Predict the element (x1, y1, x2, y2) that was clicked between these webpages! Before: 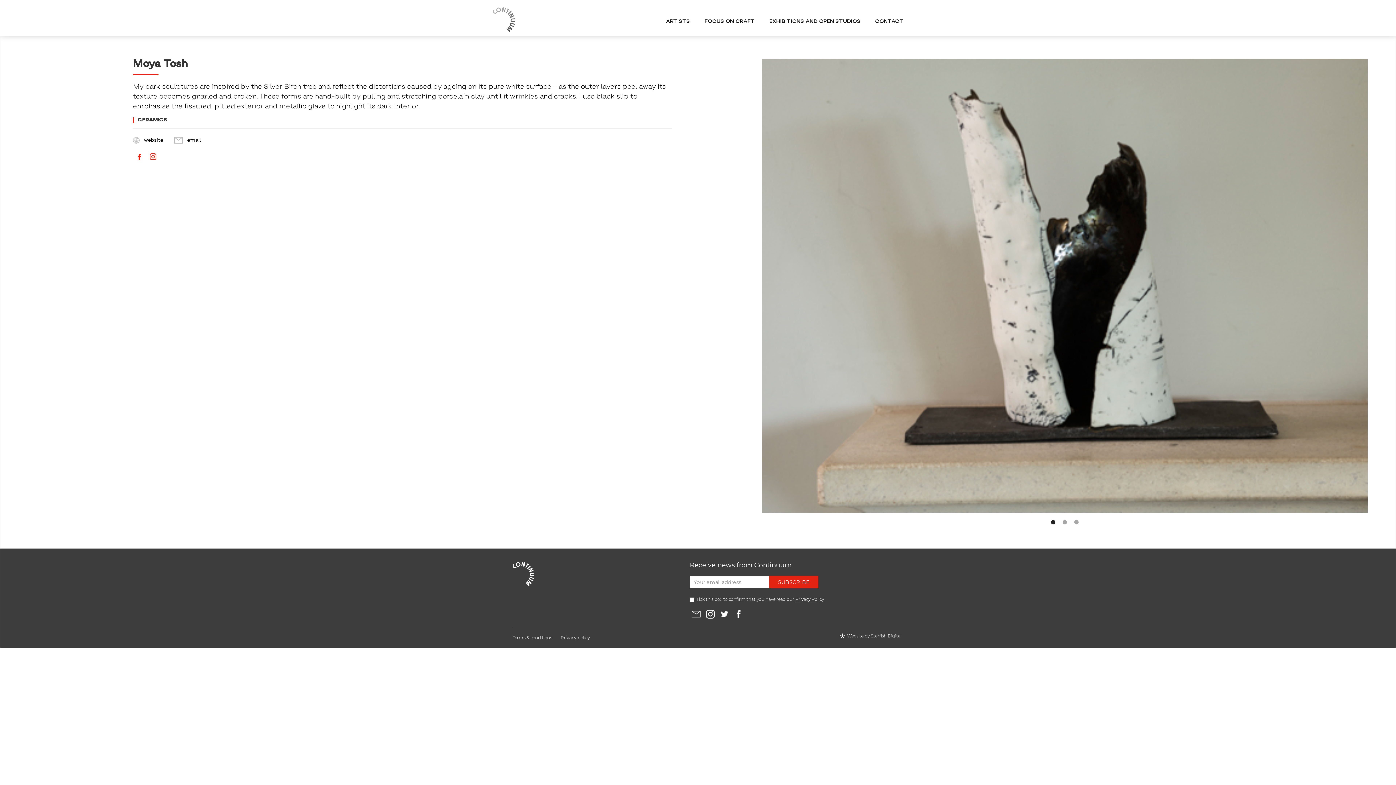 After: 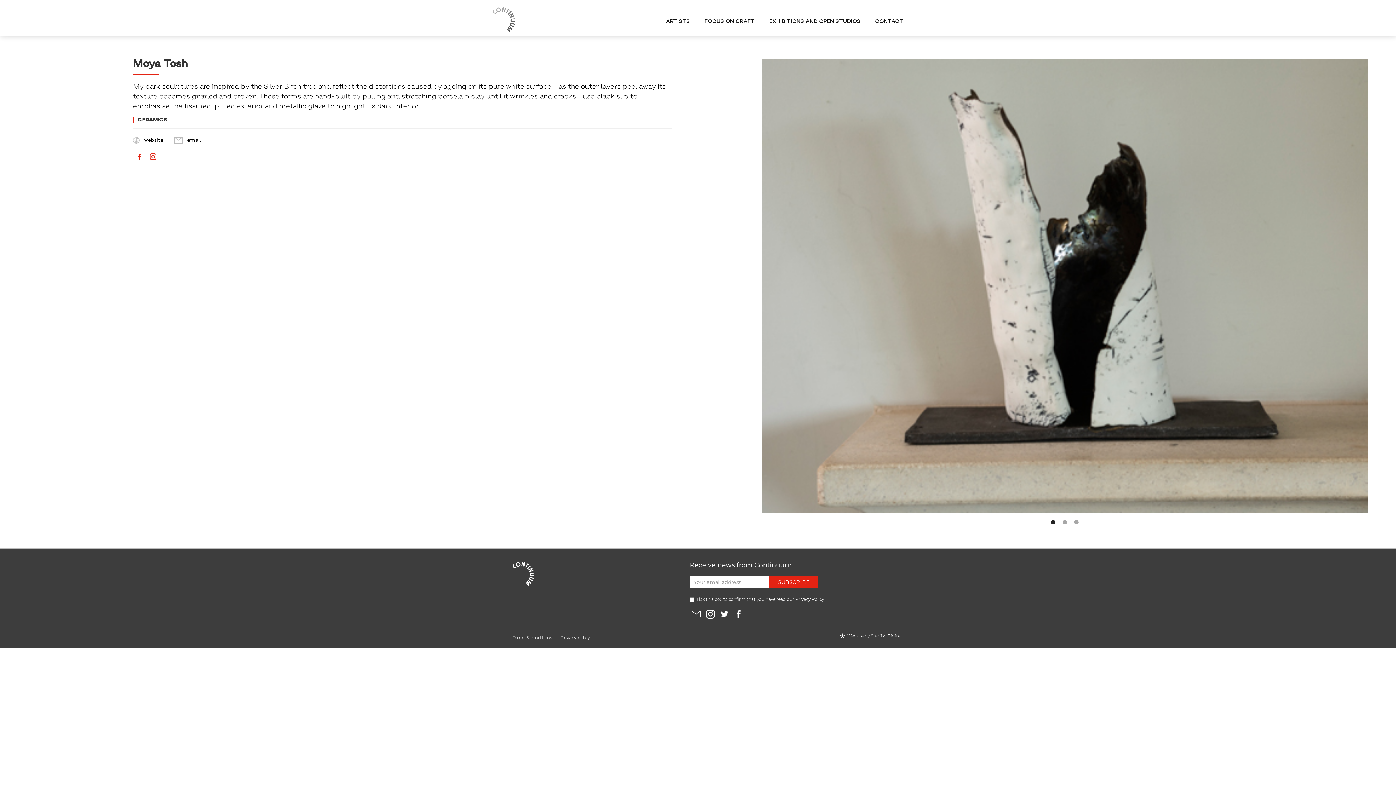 Action: label: Show slide 1 of 3 bbox: (1051, 520, 1055, 524)